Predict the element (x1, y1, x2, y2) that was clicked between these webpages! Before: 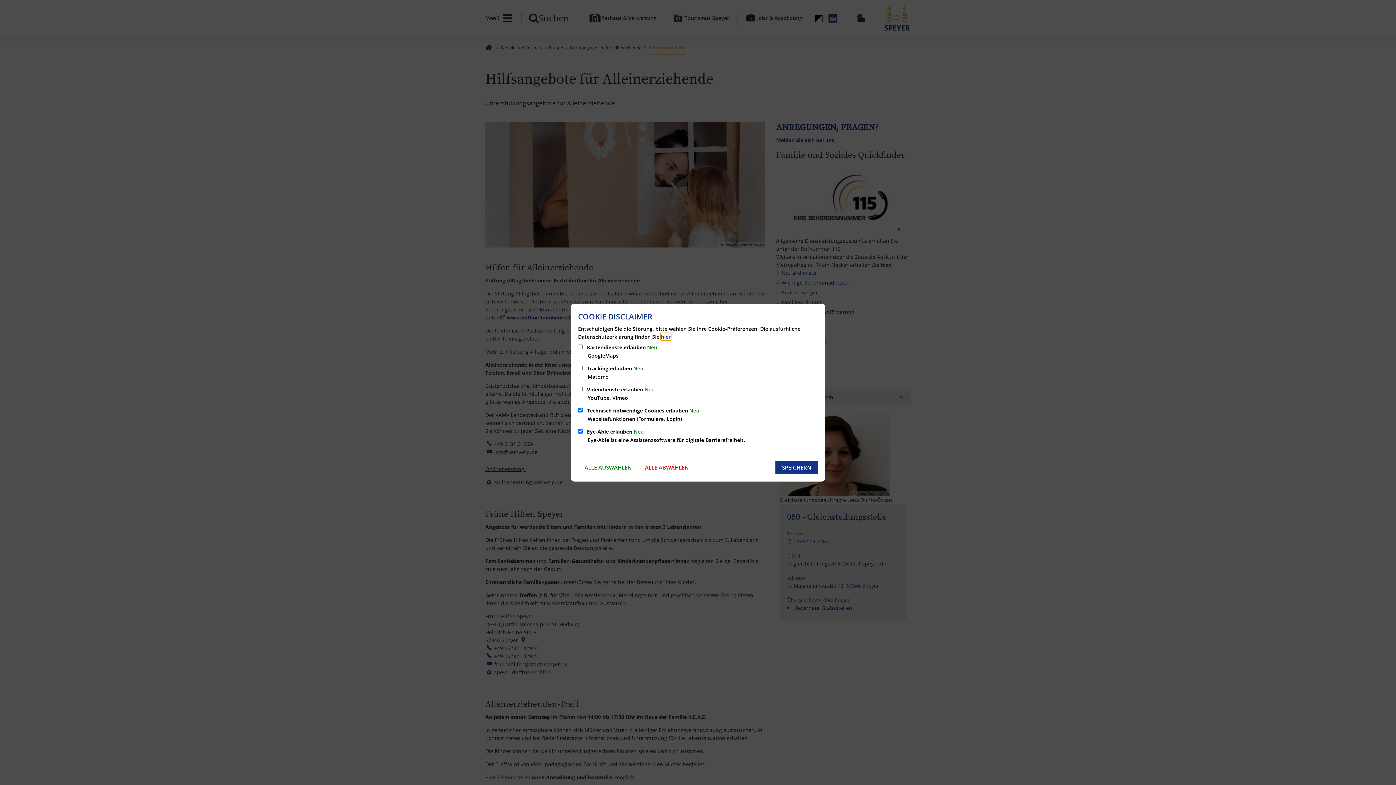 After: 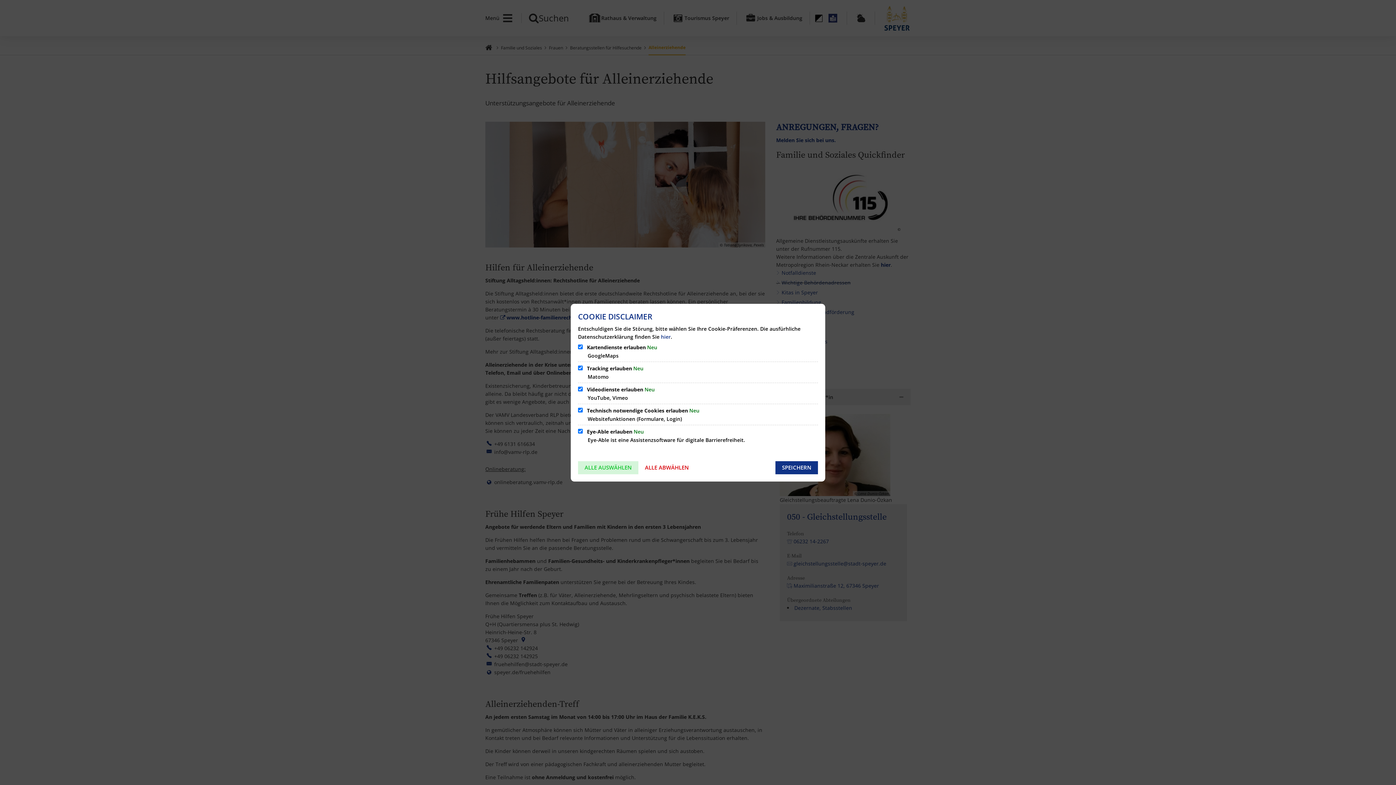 Action: label: ALLE AUSWÄHLEN bbox: (578, 461, 638, 474)